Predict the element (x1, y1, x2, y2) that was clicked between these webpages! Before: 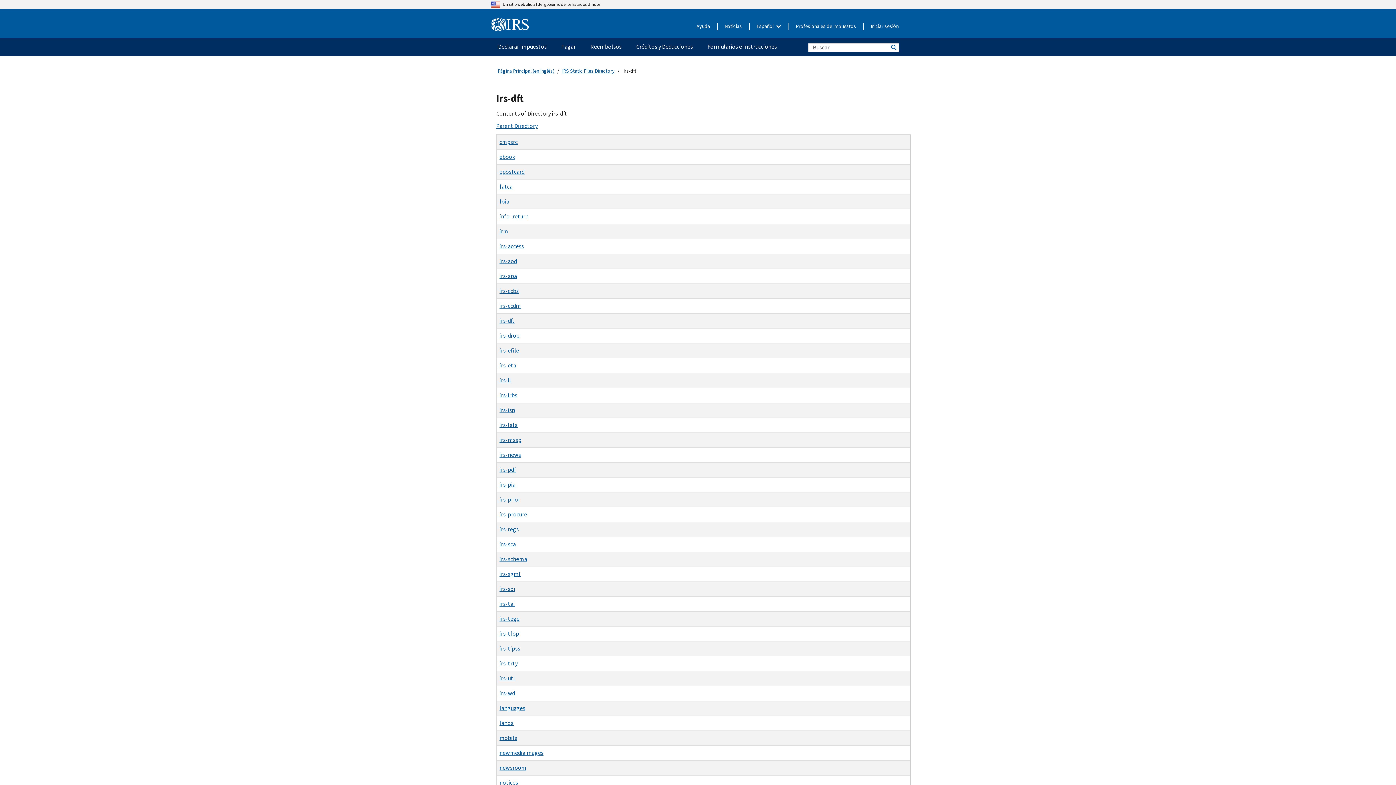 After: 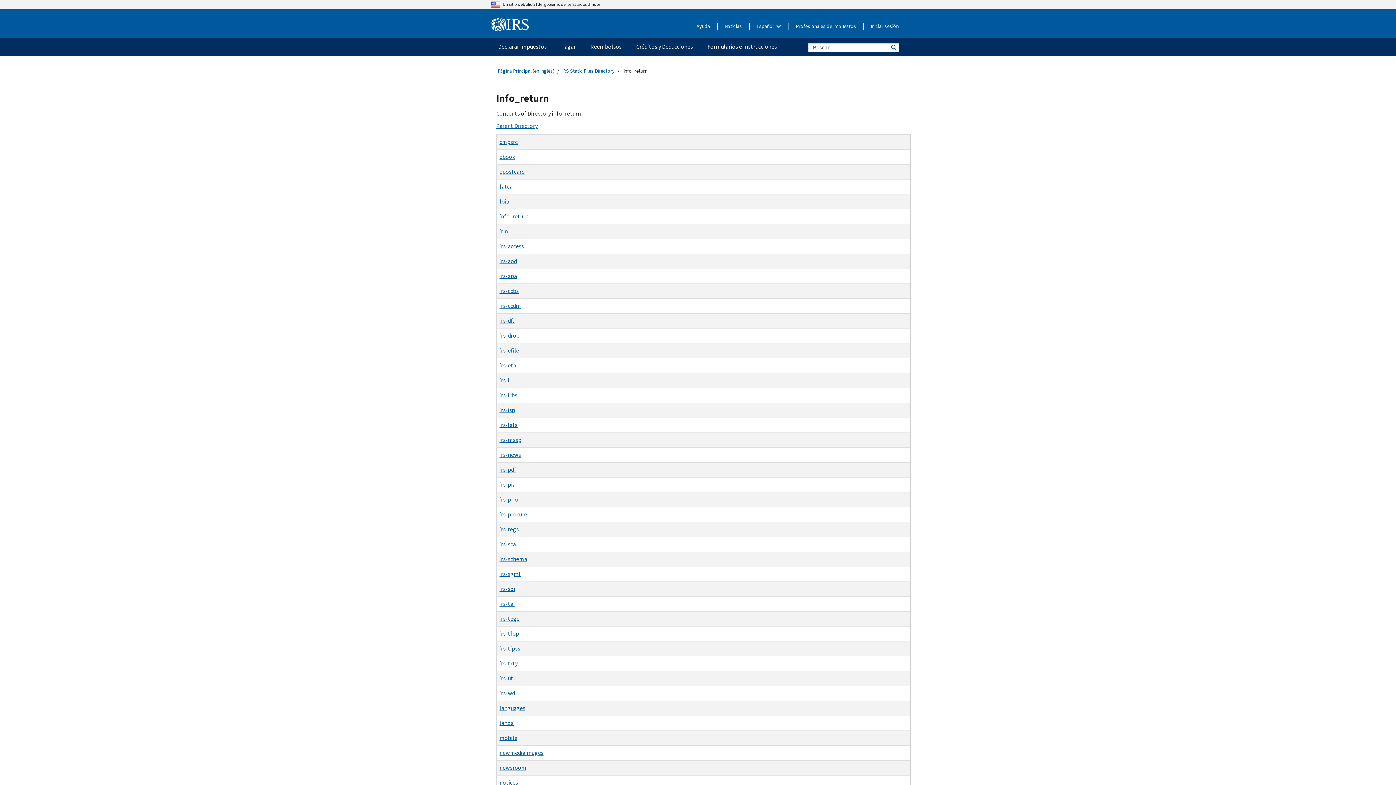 Action: label: info_return bbox: (499, 212, 528, 220)